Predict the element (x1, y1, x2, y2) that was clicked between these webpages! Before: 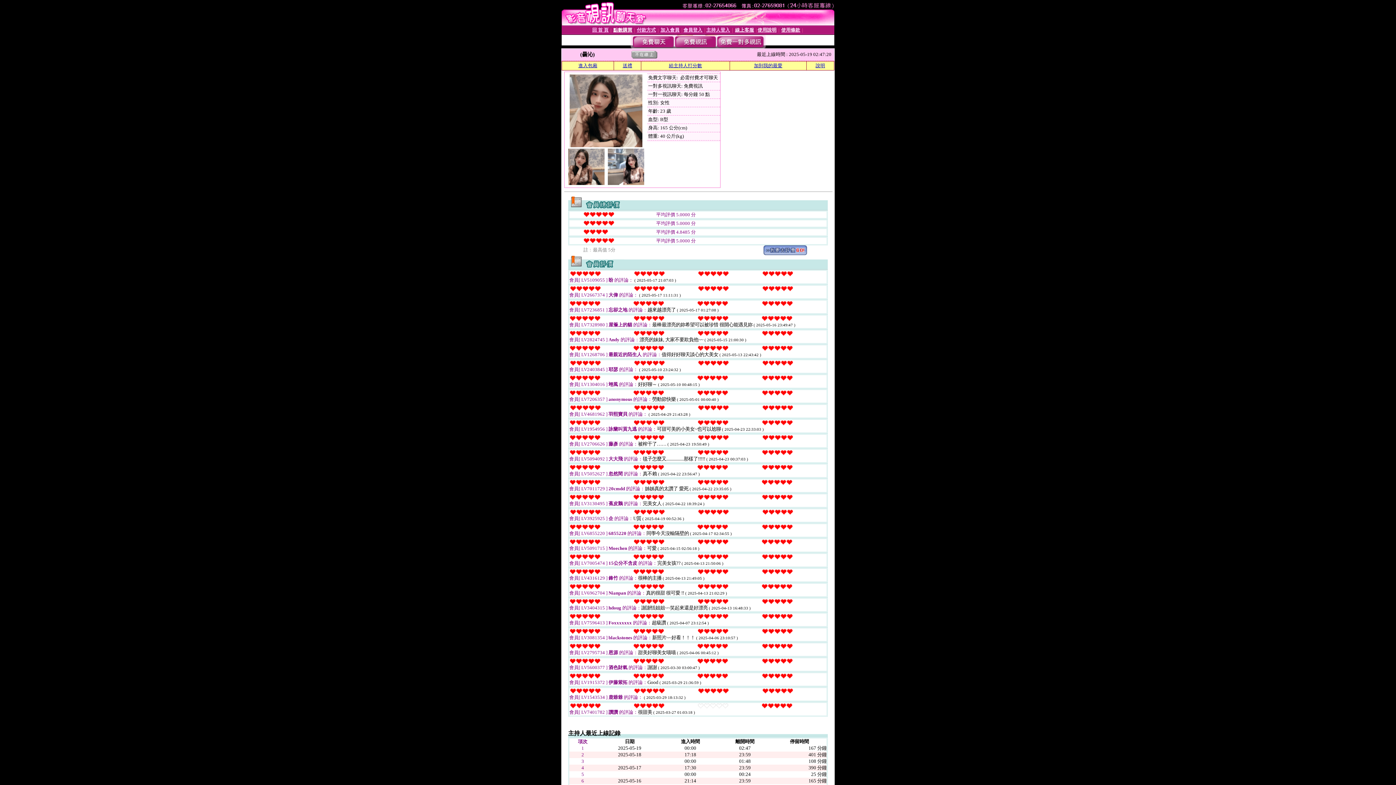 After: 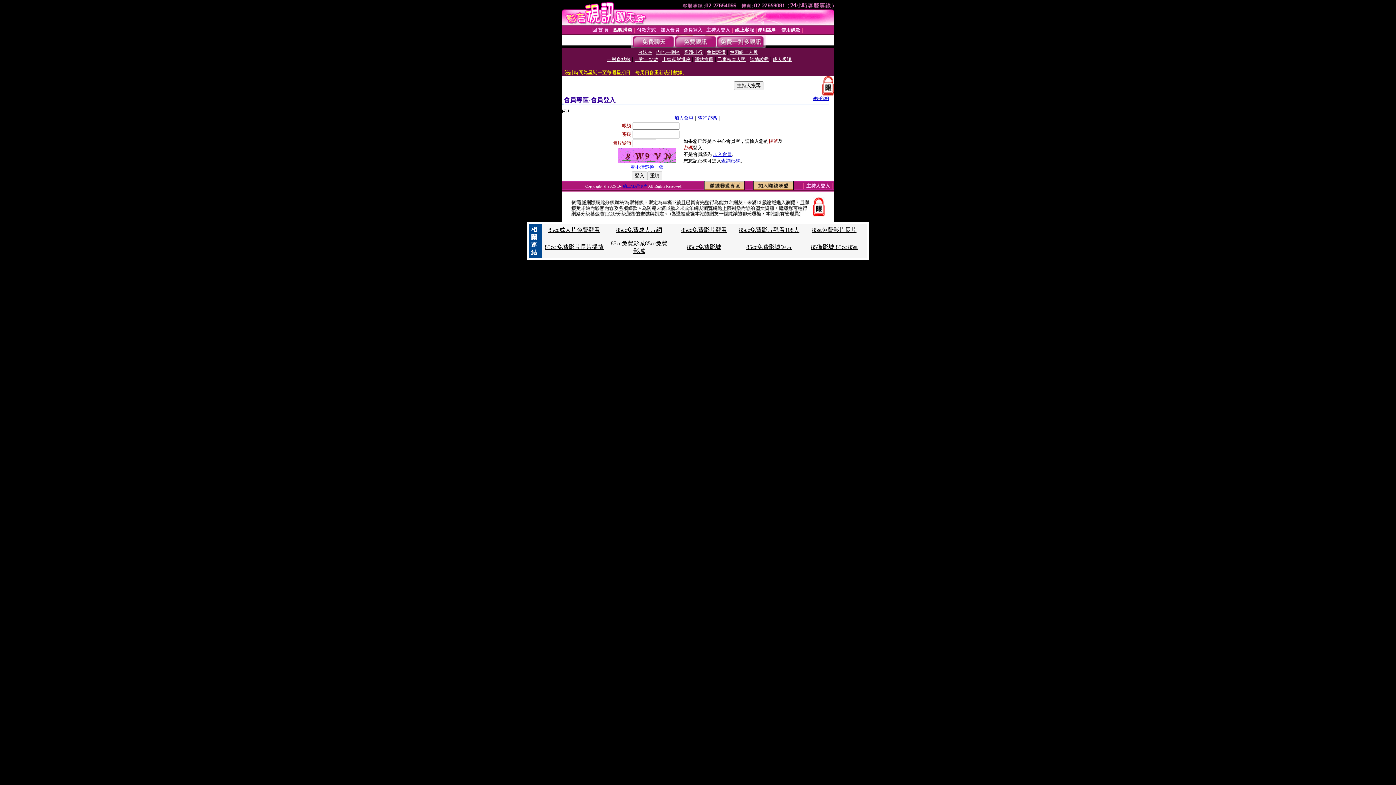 Action: bbox: (683, 27, 702, 32) label: 會員登入